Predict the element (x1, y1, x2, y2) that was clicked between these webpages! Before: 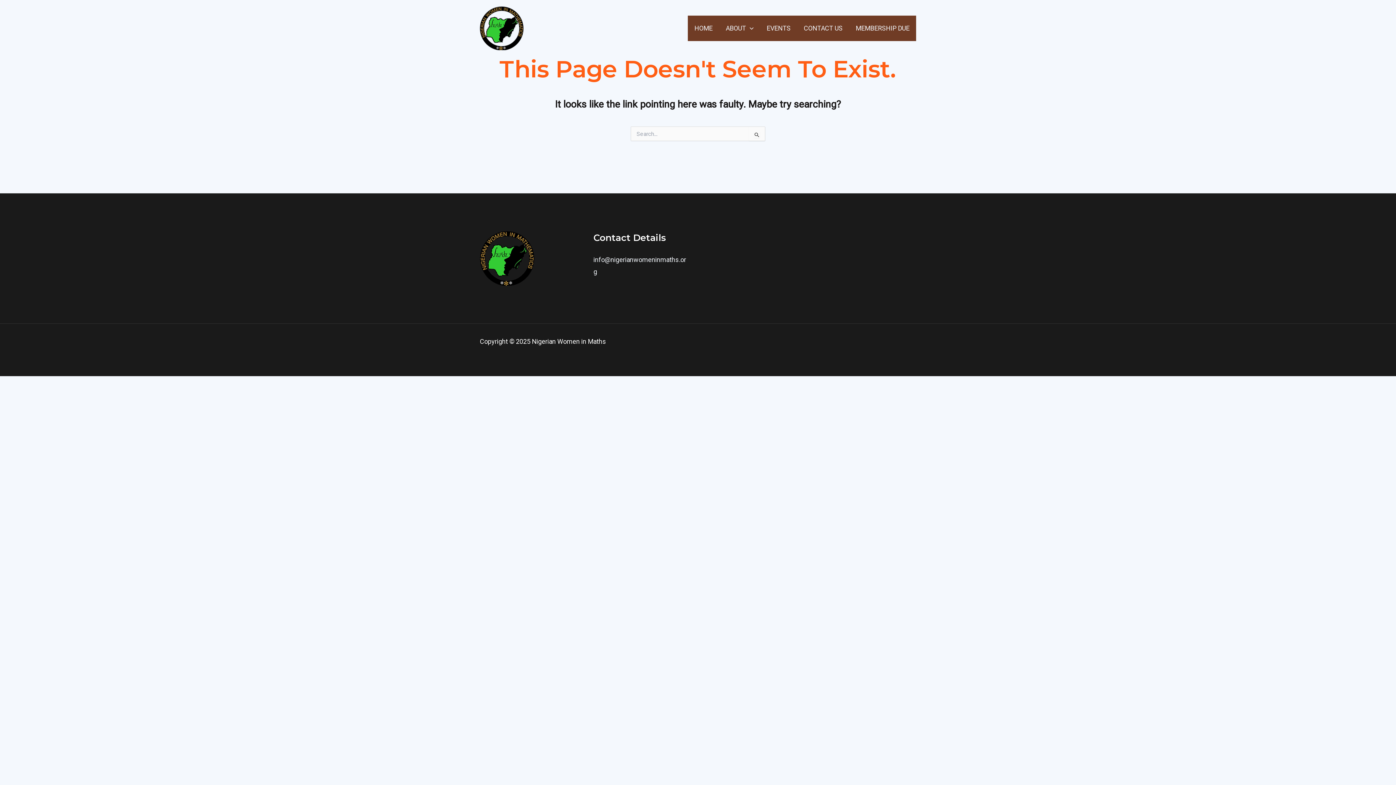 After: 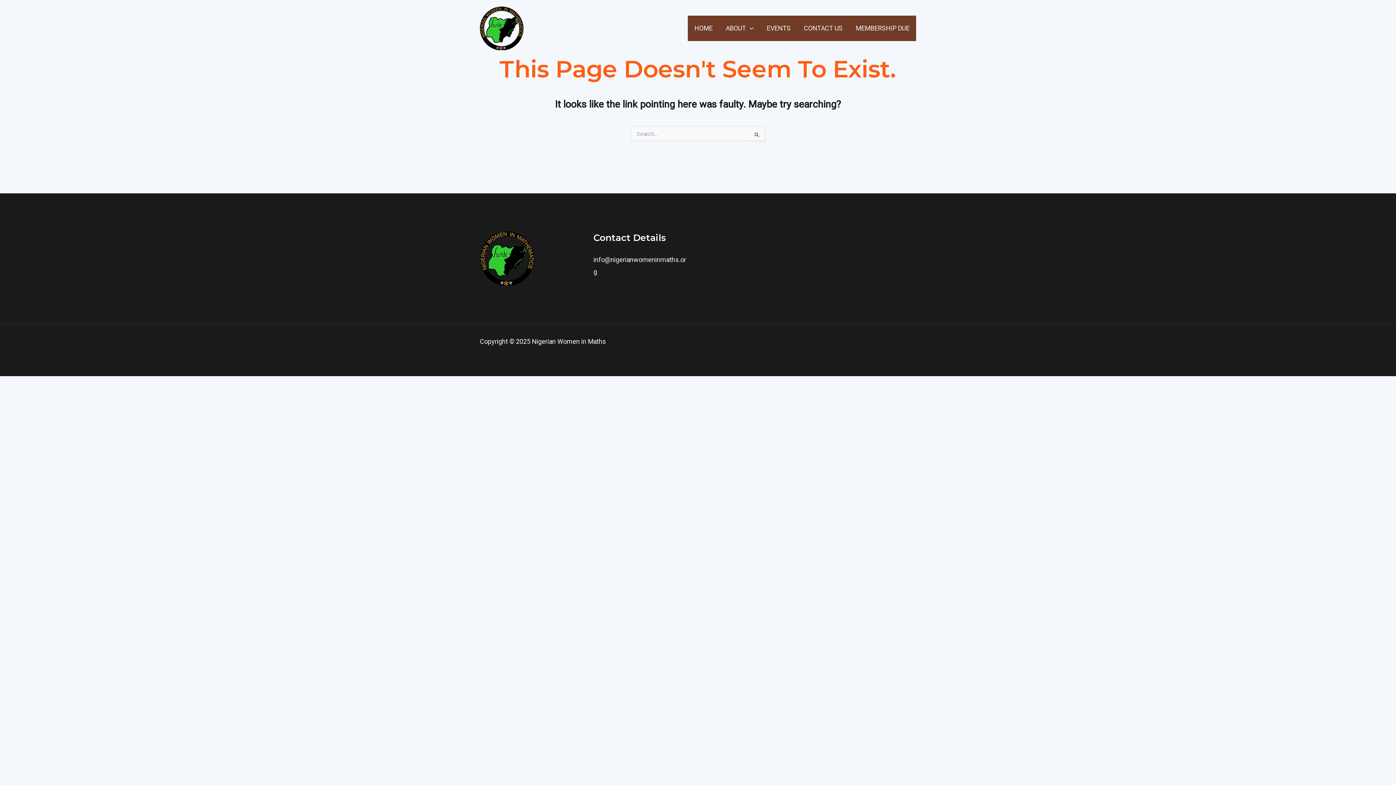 Action: bbox: (480, 254, 534, 261)